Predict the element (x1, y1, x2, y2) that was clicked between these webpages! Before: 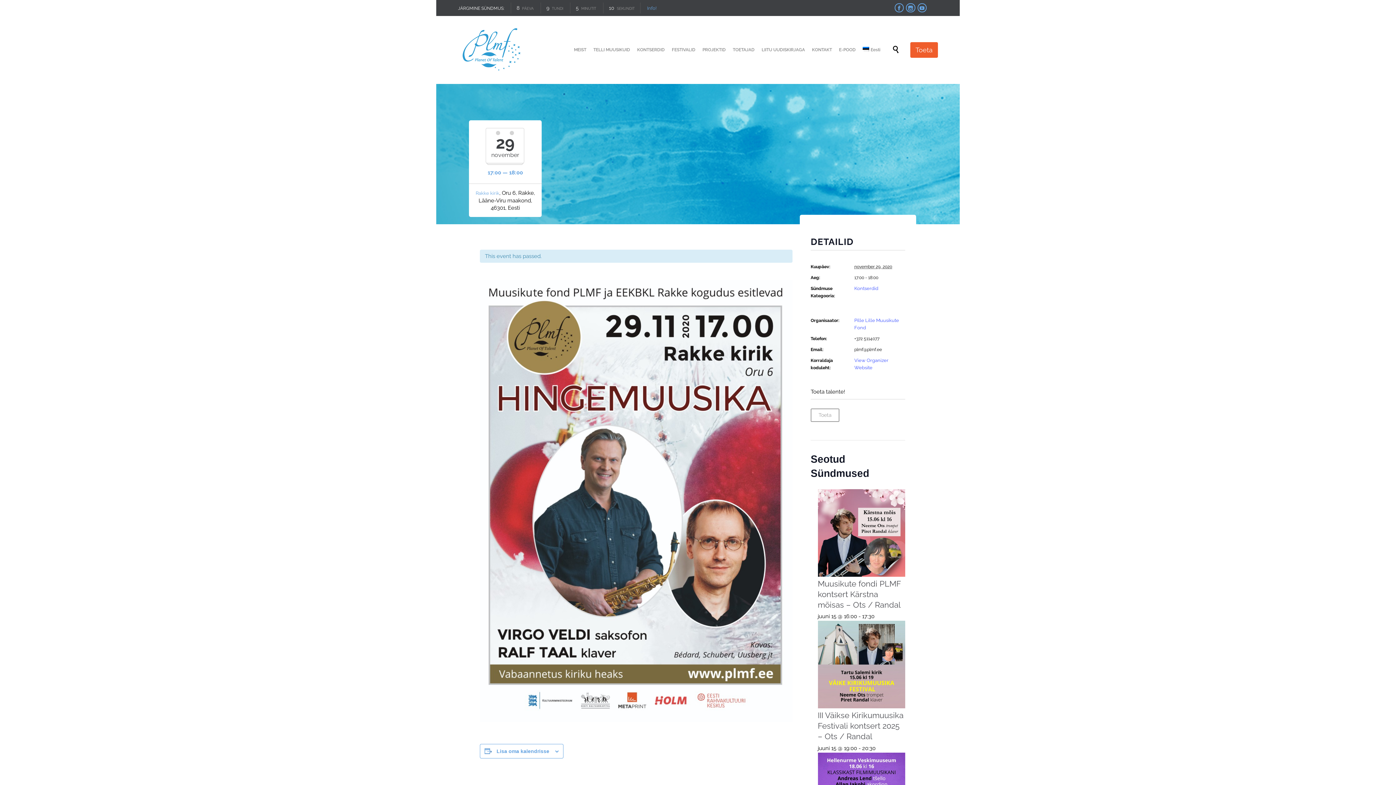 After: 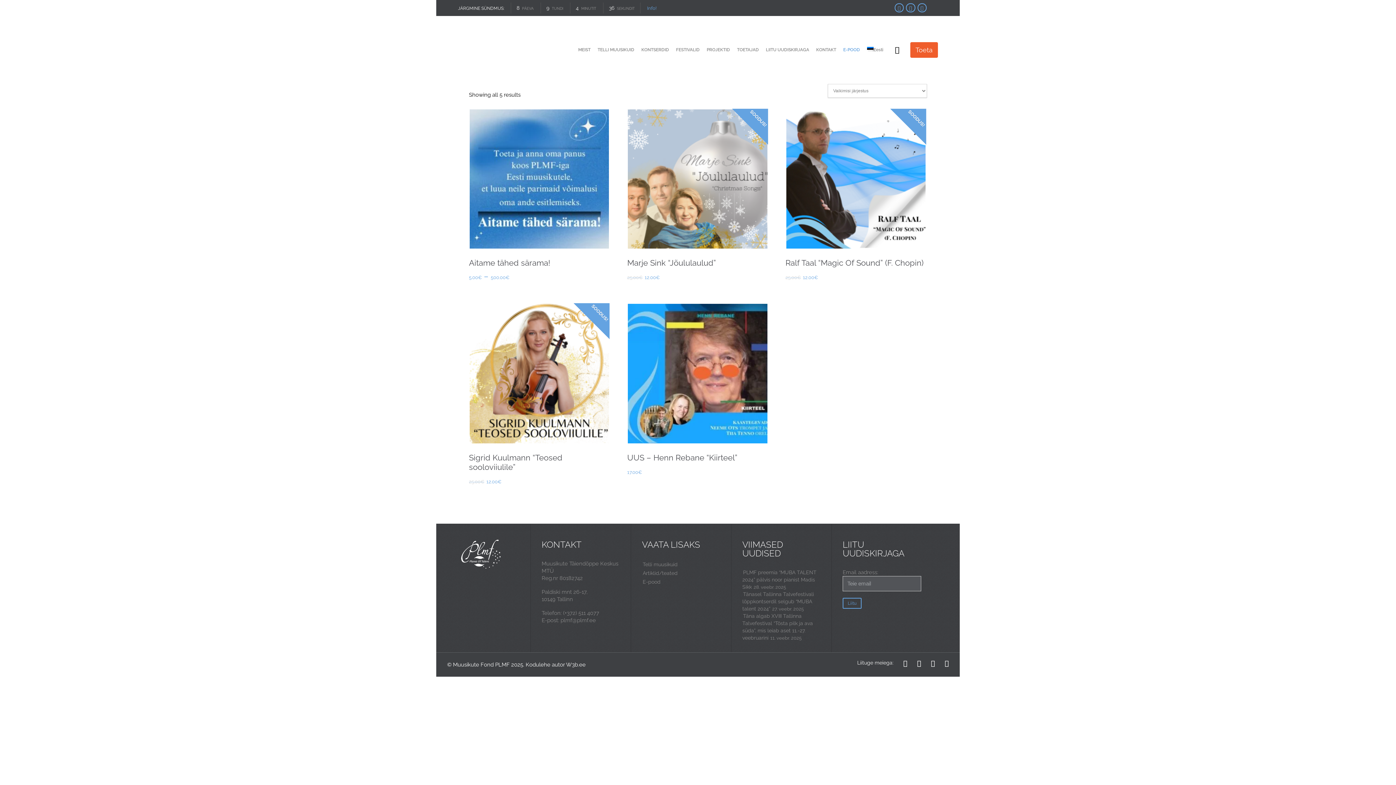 Action: label: E-POOD bbox: (836, 45, 858, 54)